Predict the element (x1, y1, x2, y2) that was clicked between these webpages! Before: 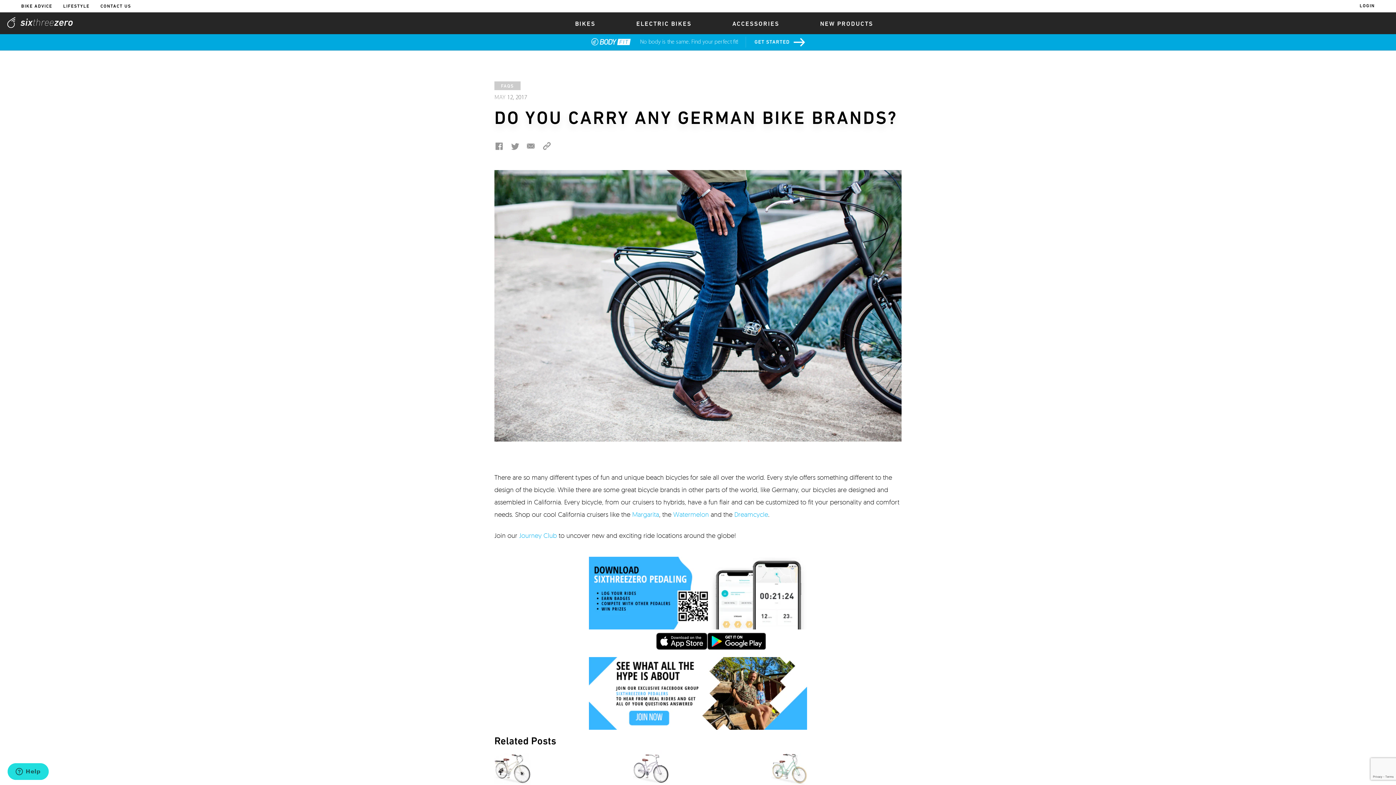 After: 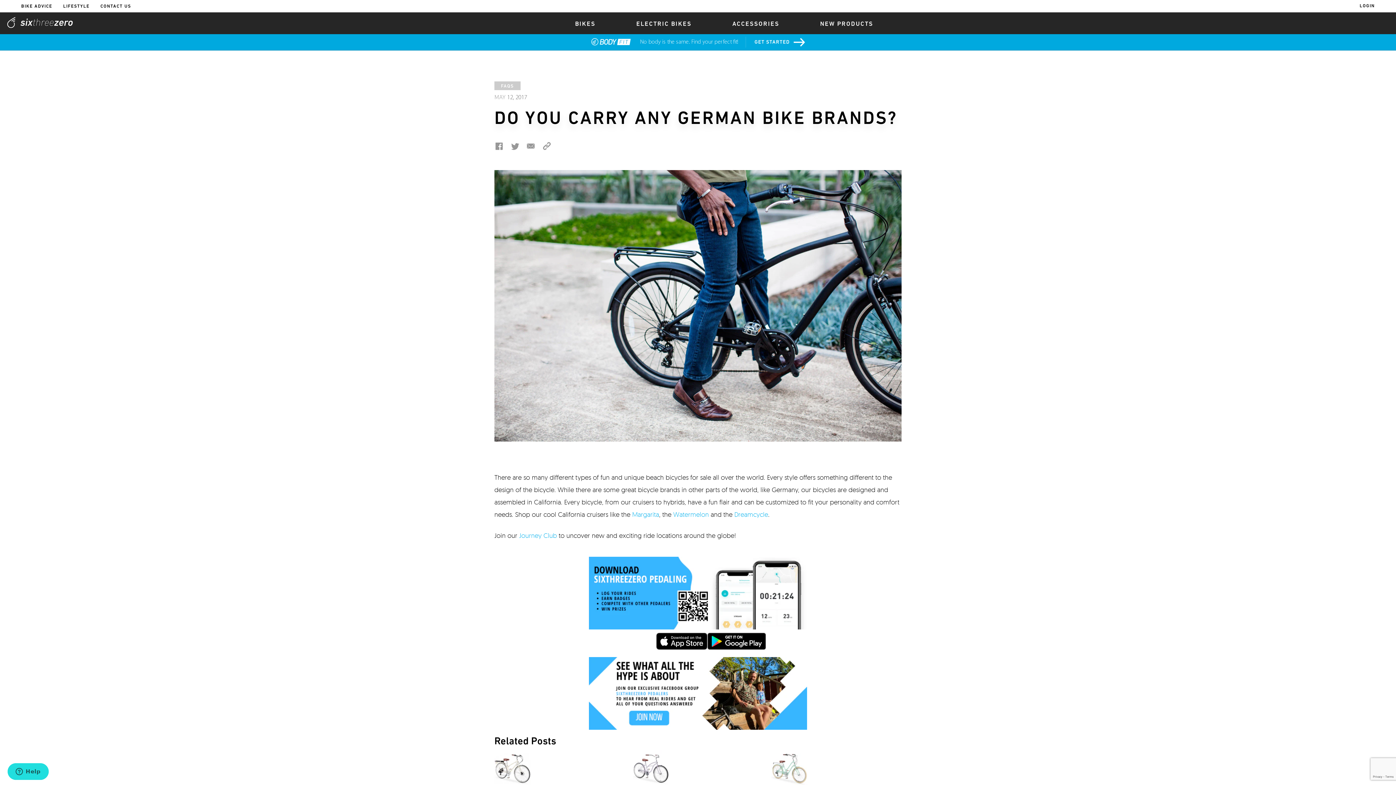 Action: bbox: (526, 146, 535, 152)